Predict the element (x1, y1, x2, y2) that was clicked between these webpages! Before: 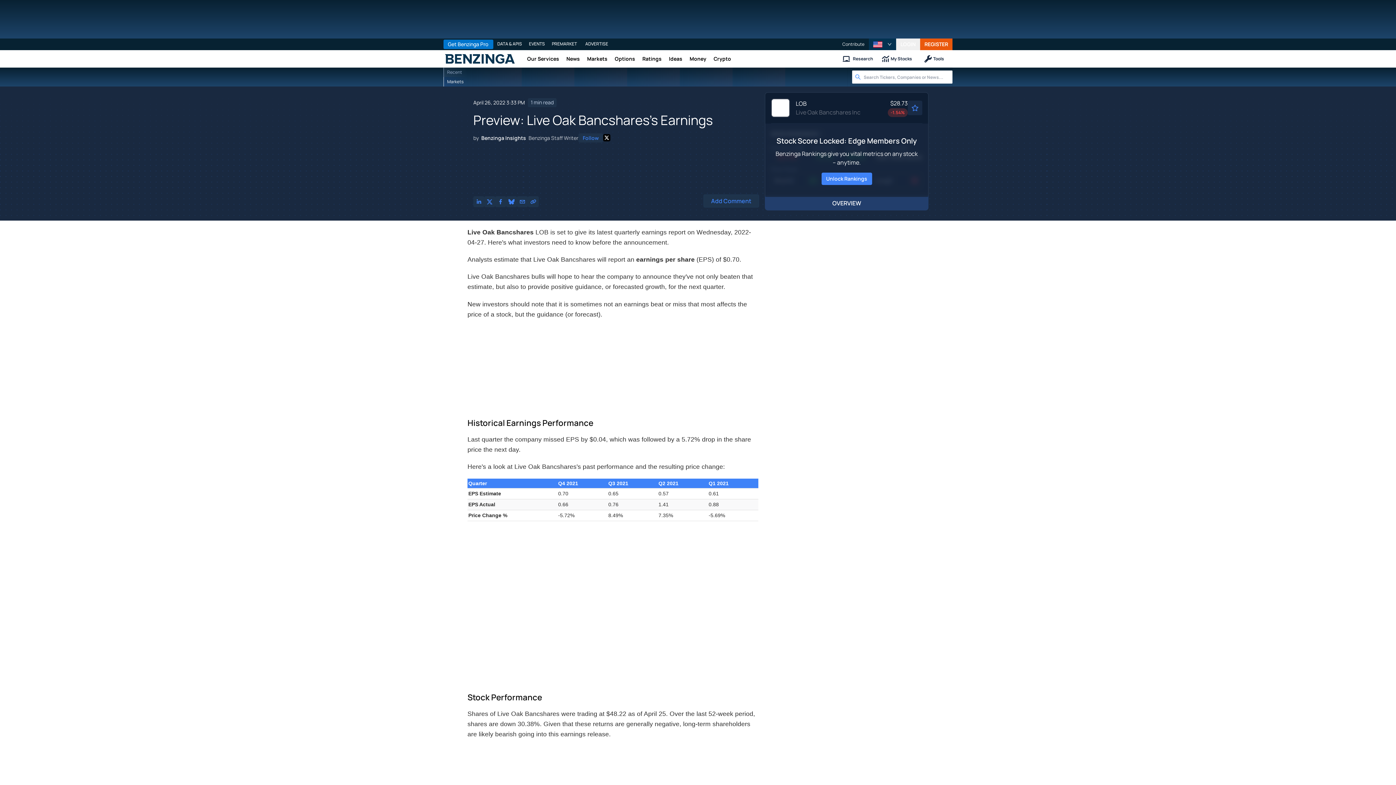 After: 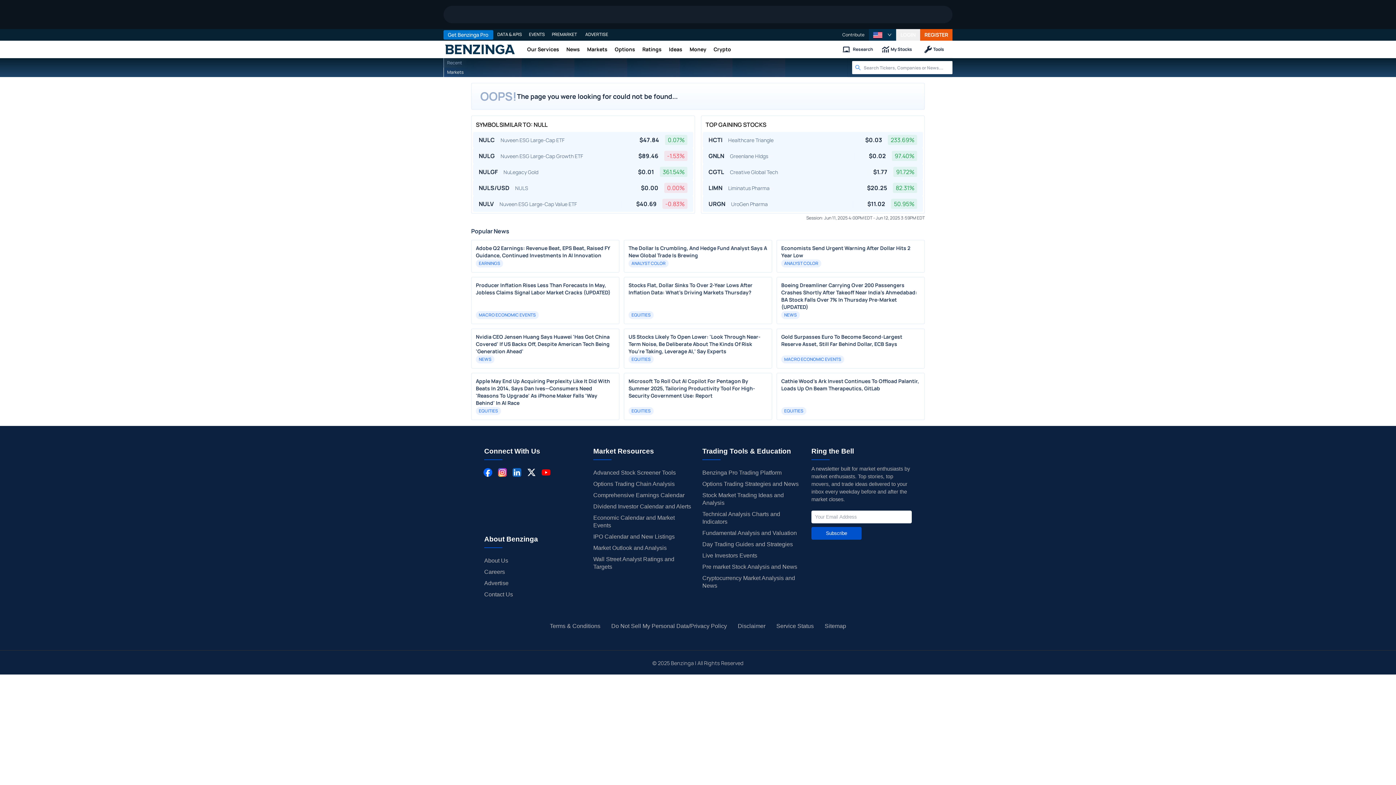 Action: bbox: (680, 67, 732, 86)